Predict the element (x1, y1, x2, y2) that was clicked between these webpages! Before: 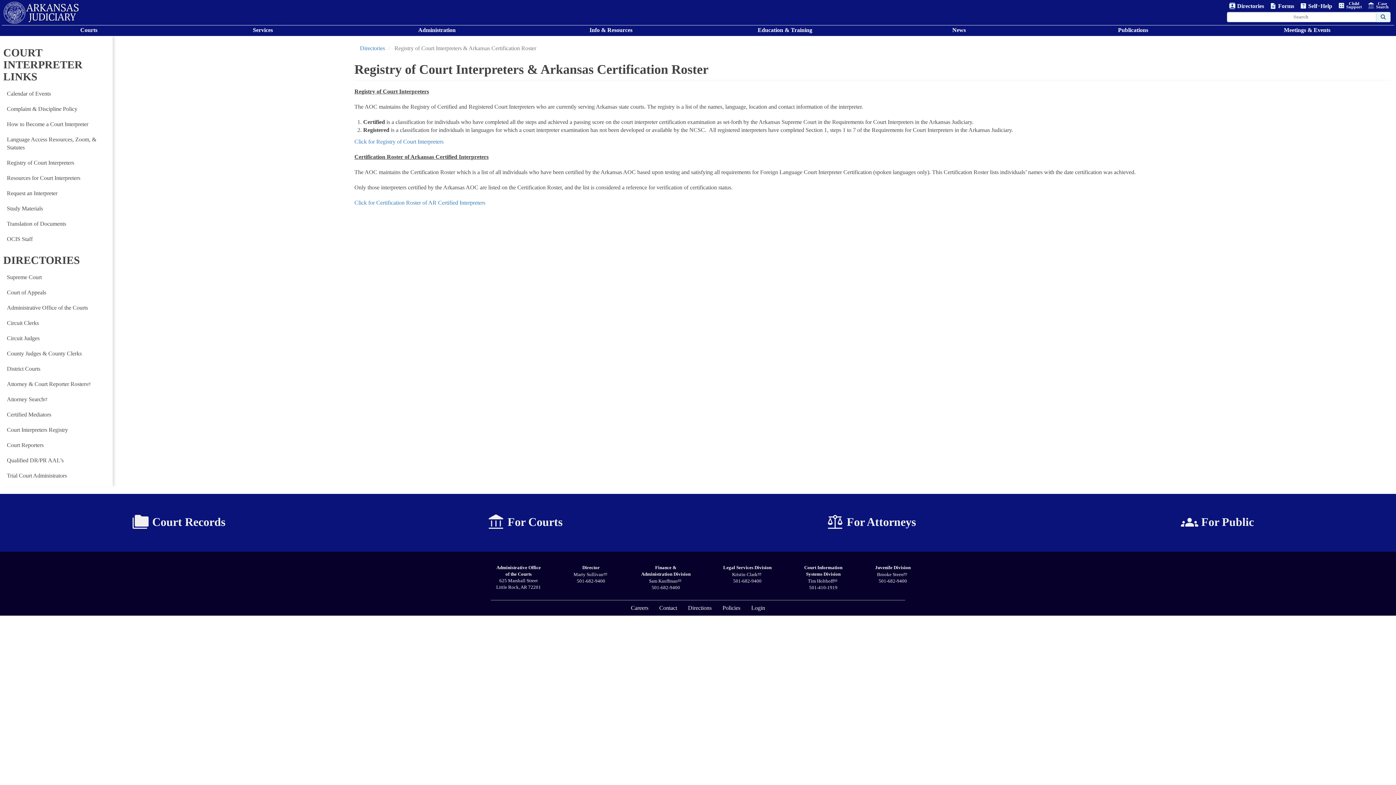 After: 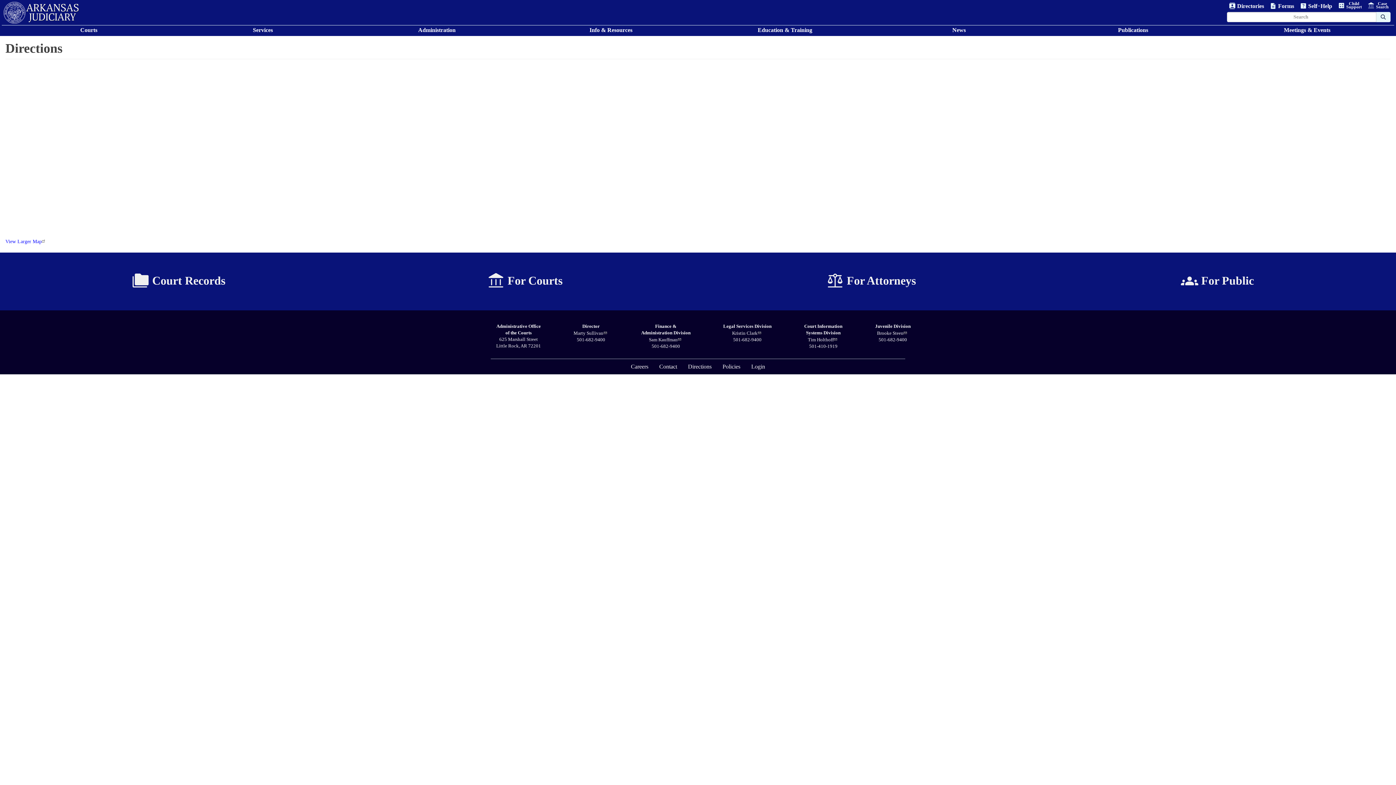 Action: label: Directions bbox: (682, 600, 717, 615)